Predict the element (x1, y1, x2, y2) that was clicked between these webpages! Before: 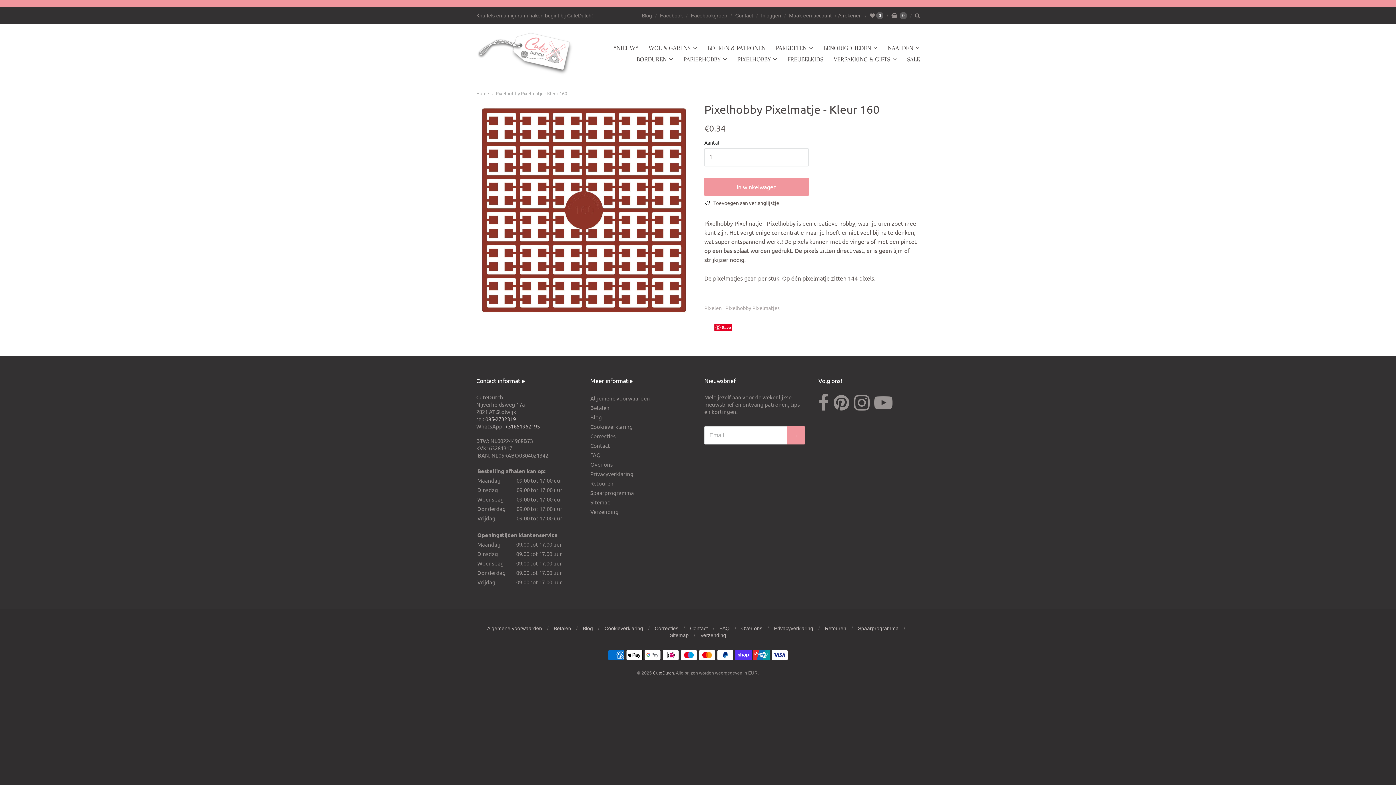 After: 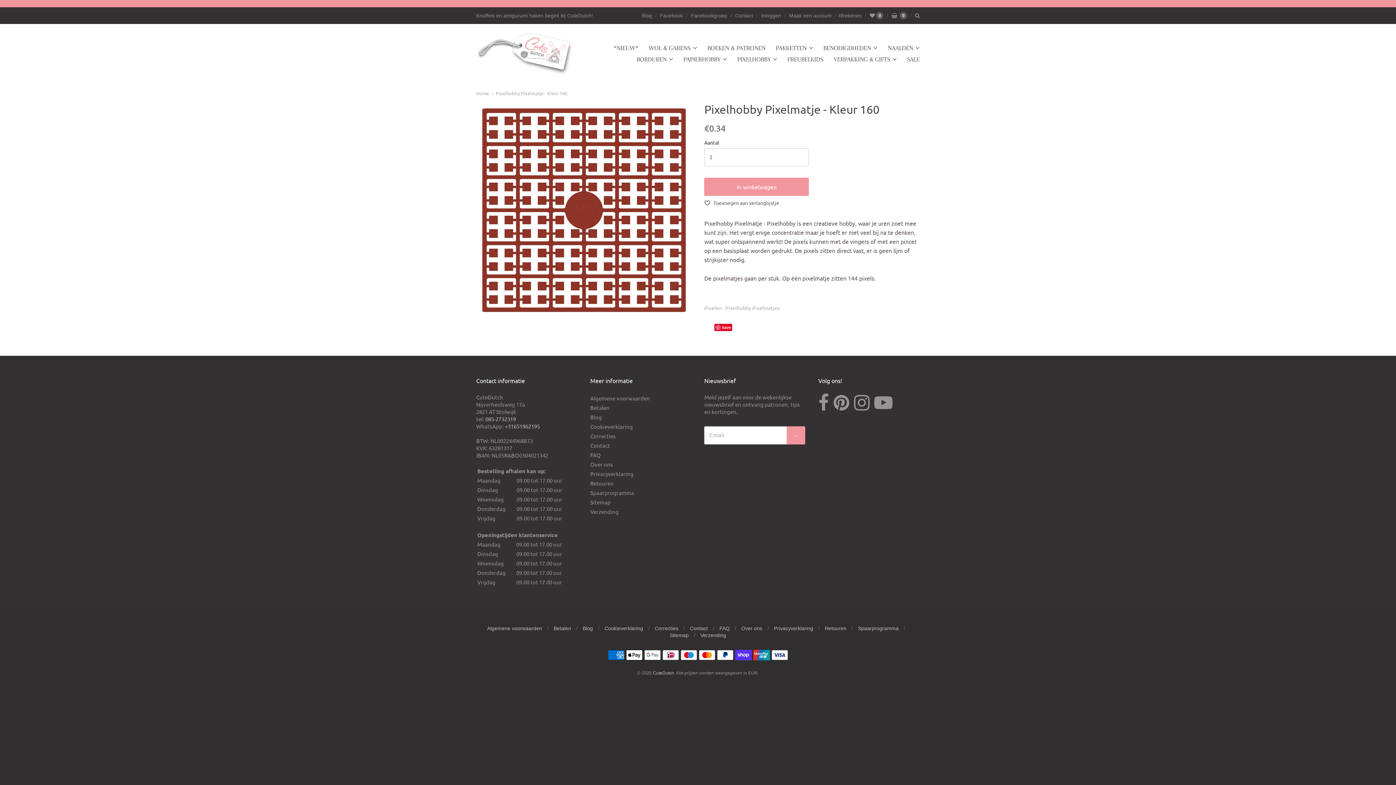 Action: label: Pixelhobby Pixelmatjes bbox: (725, 304, 779, 312)